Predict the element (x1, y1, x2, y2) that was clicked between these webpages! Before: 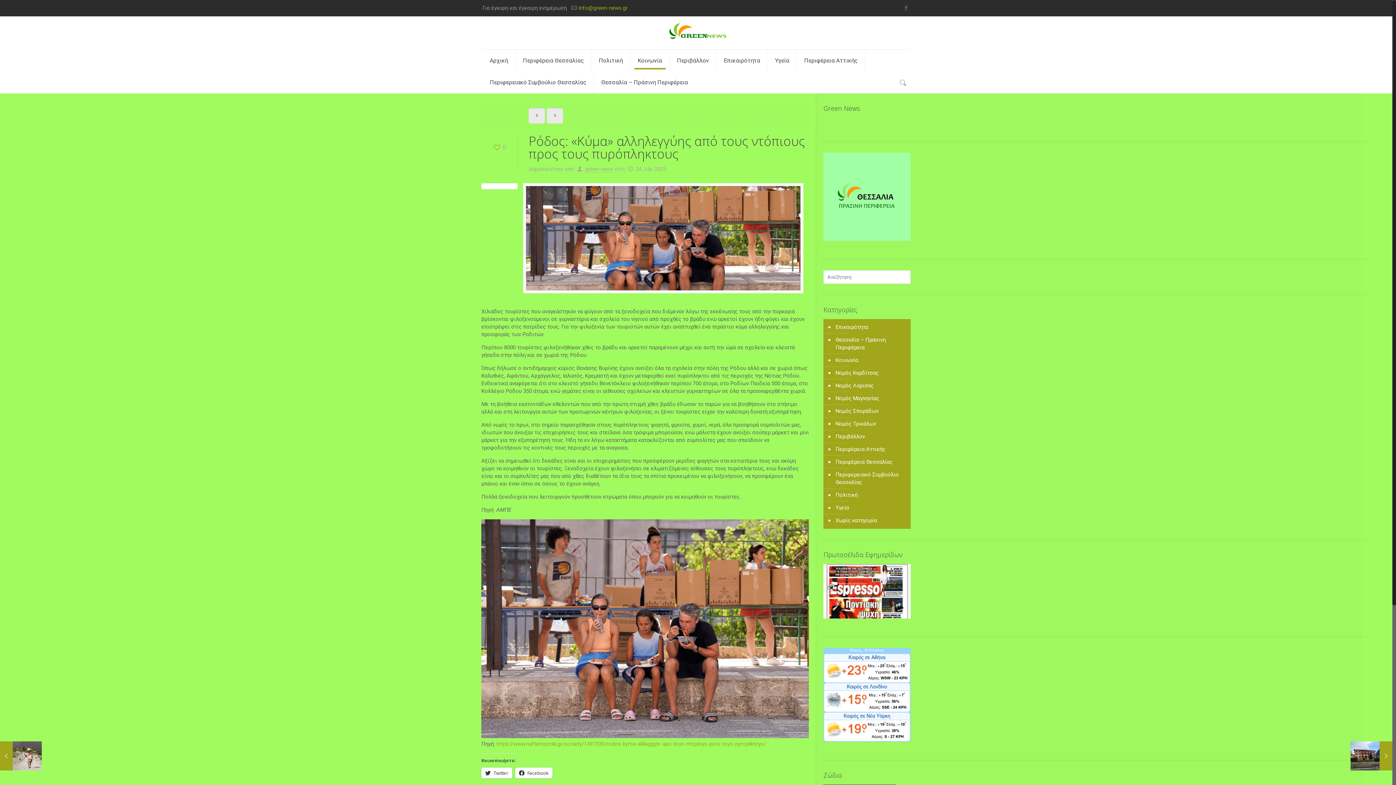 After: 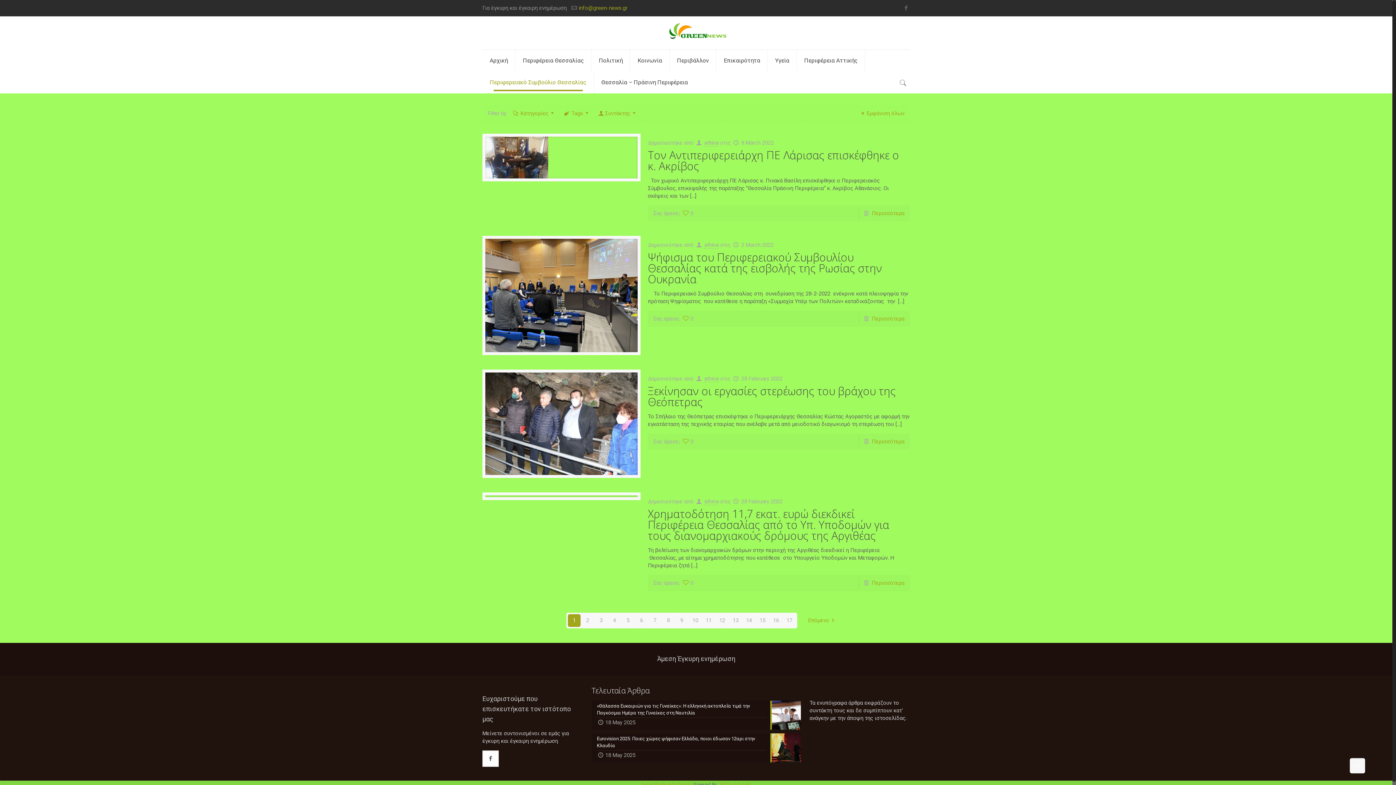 Action: label: Περιφερειακό Συμβούλιο Θεσσαλίας bbox: (482, 71, 594, 93)